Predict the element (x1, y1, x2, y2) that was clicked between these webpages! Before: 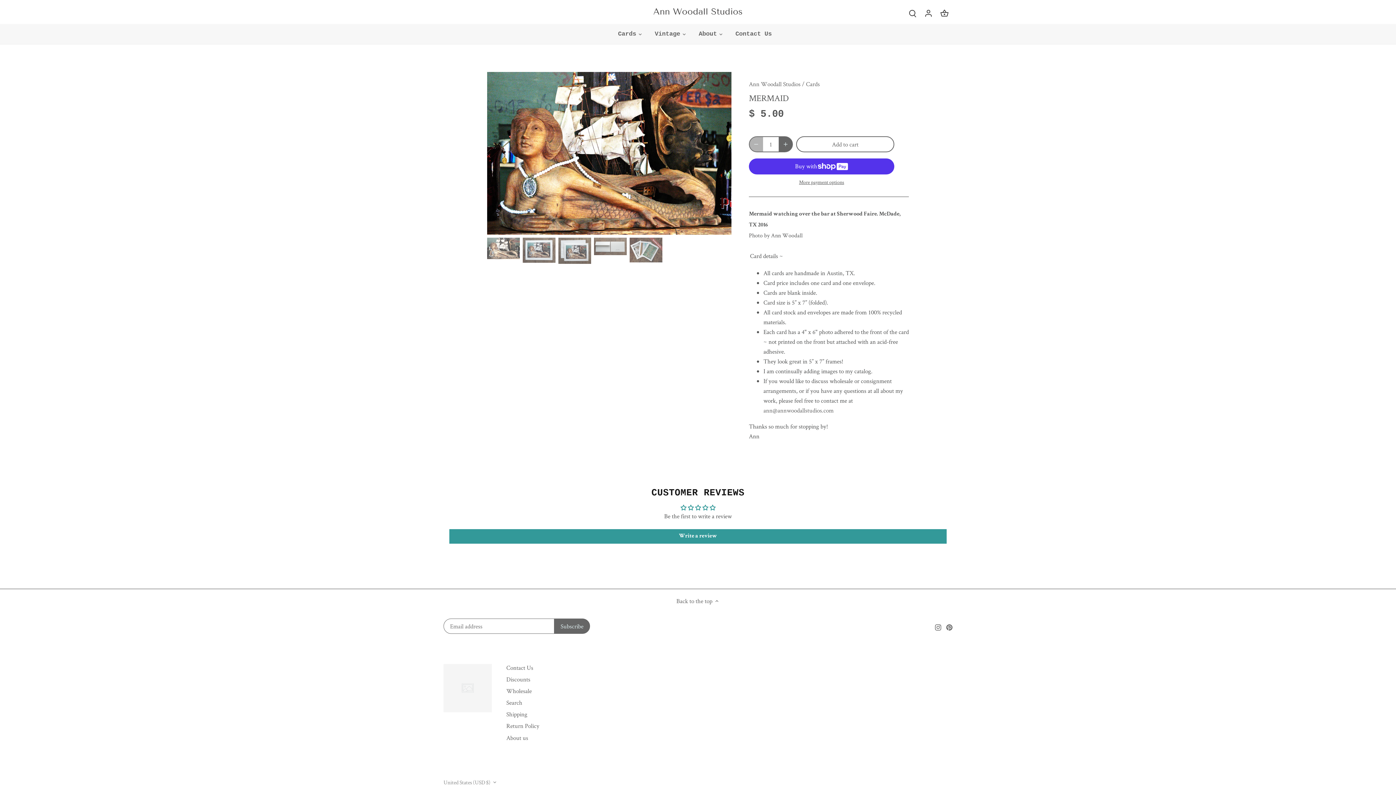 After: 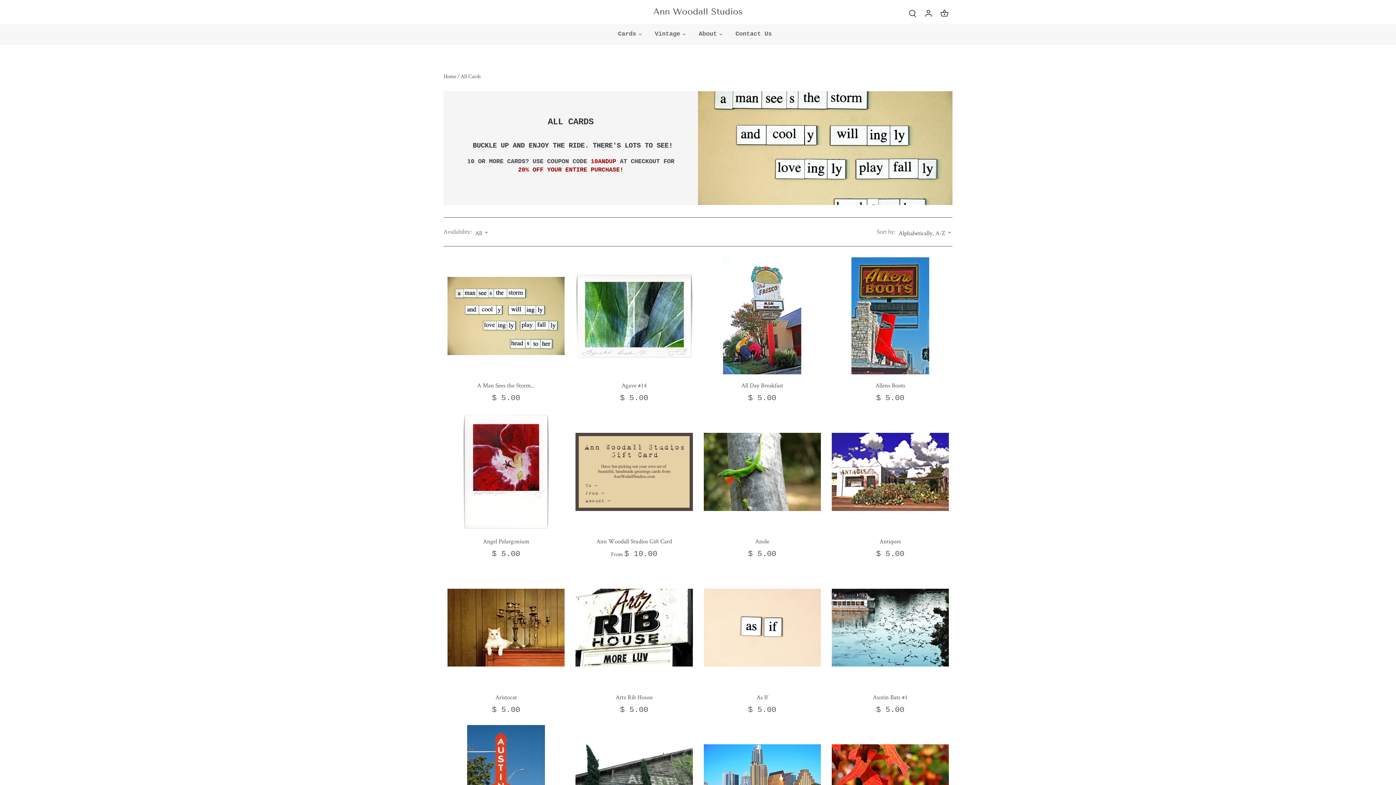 Action: label: Cards bbox: (618, 24, 642, 44)